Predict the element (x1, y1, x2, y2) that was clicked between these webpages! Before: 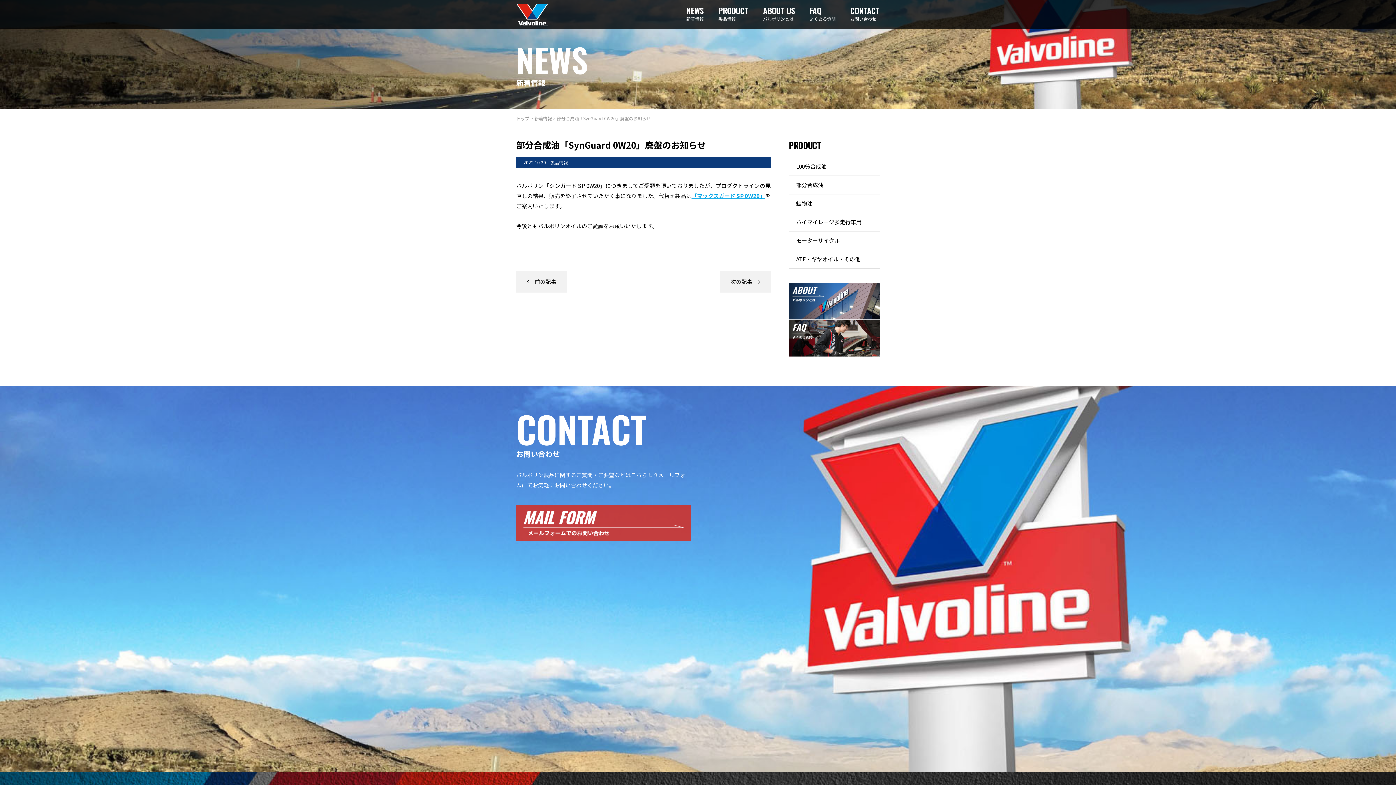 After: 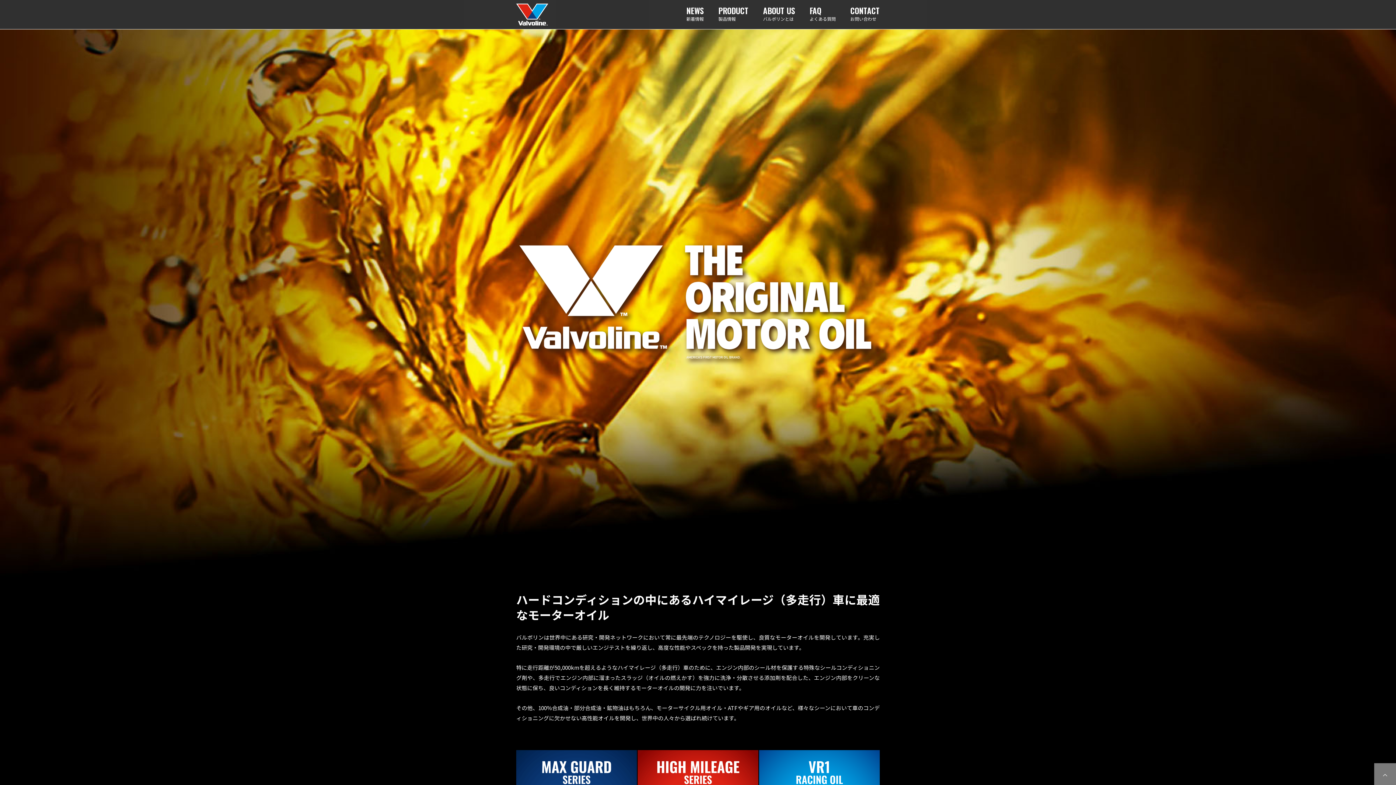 Action: bbox: (711, 3, 756, 25) label: PRODUCT
製品情報